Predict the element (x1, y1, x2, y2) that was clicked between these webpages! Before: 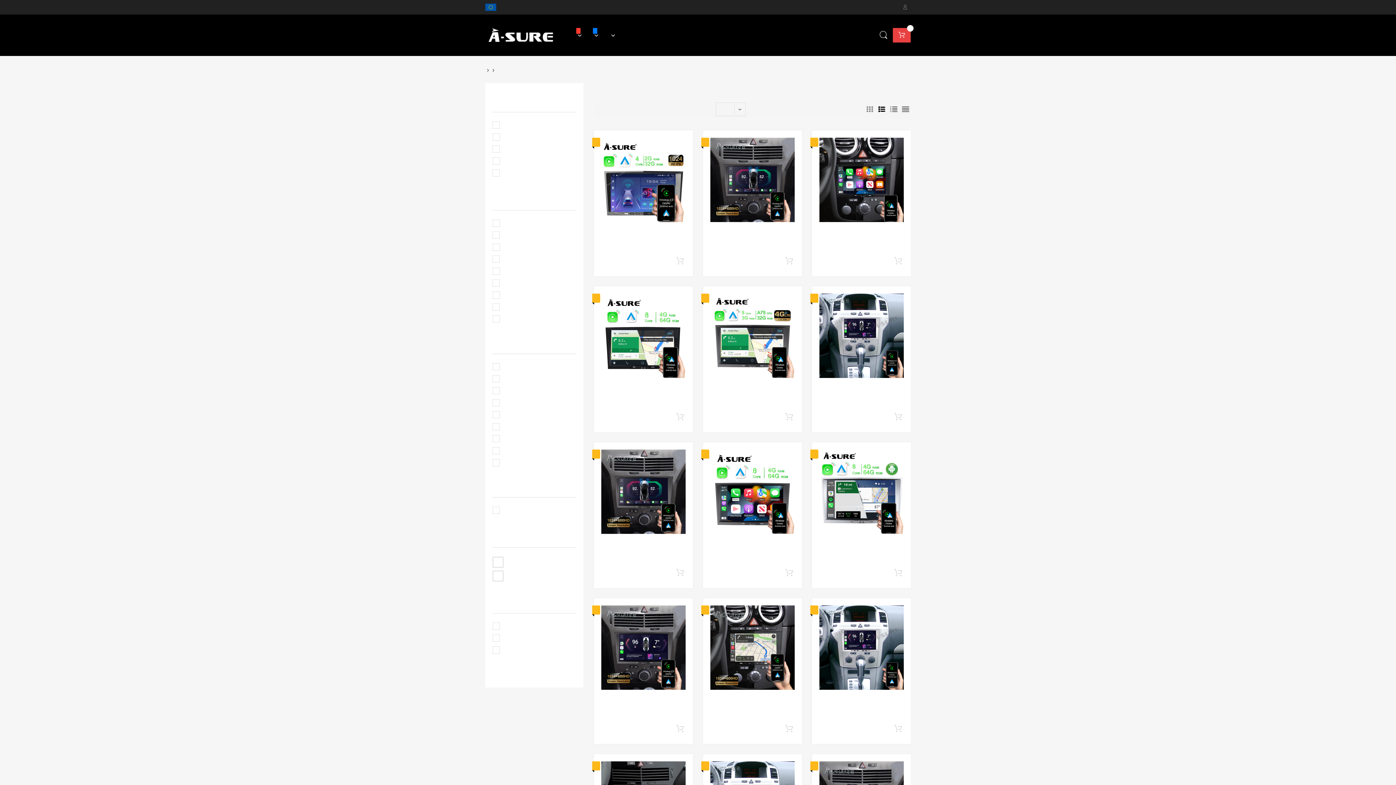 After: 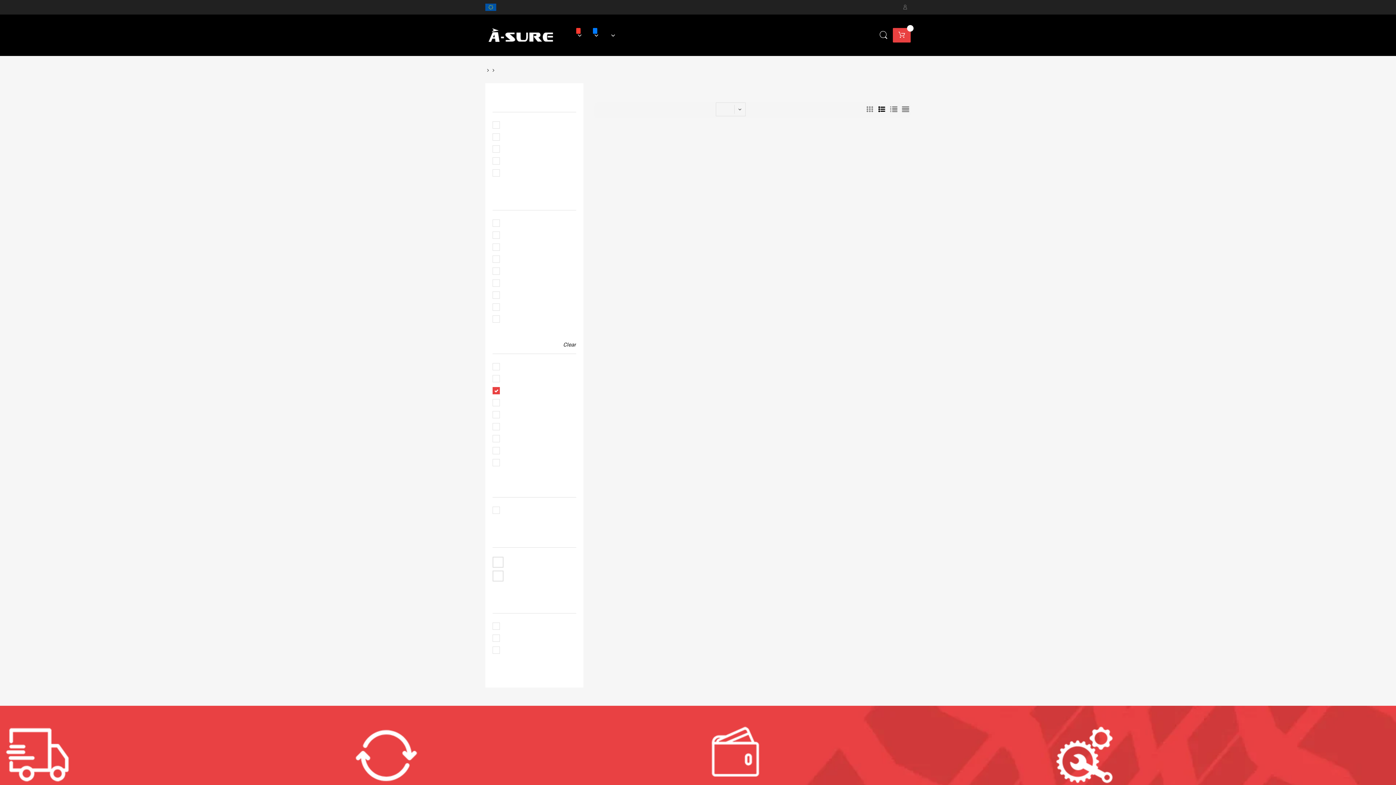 Action: bbox: (492, 387, 505, 394) label: 3-t [2006-2018] Platform/Chassis